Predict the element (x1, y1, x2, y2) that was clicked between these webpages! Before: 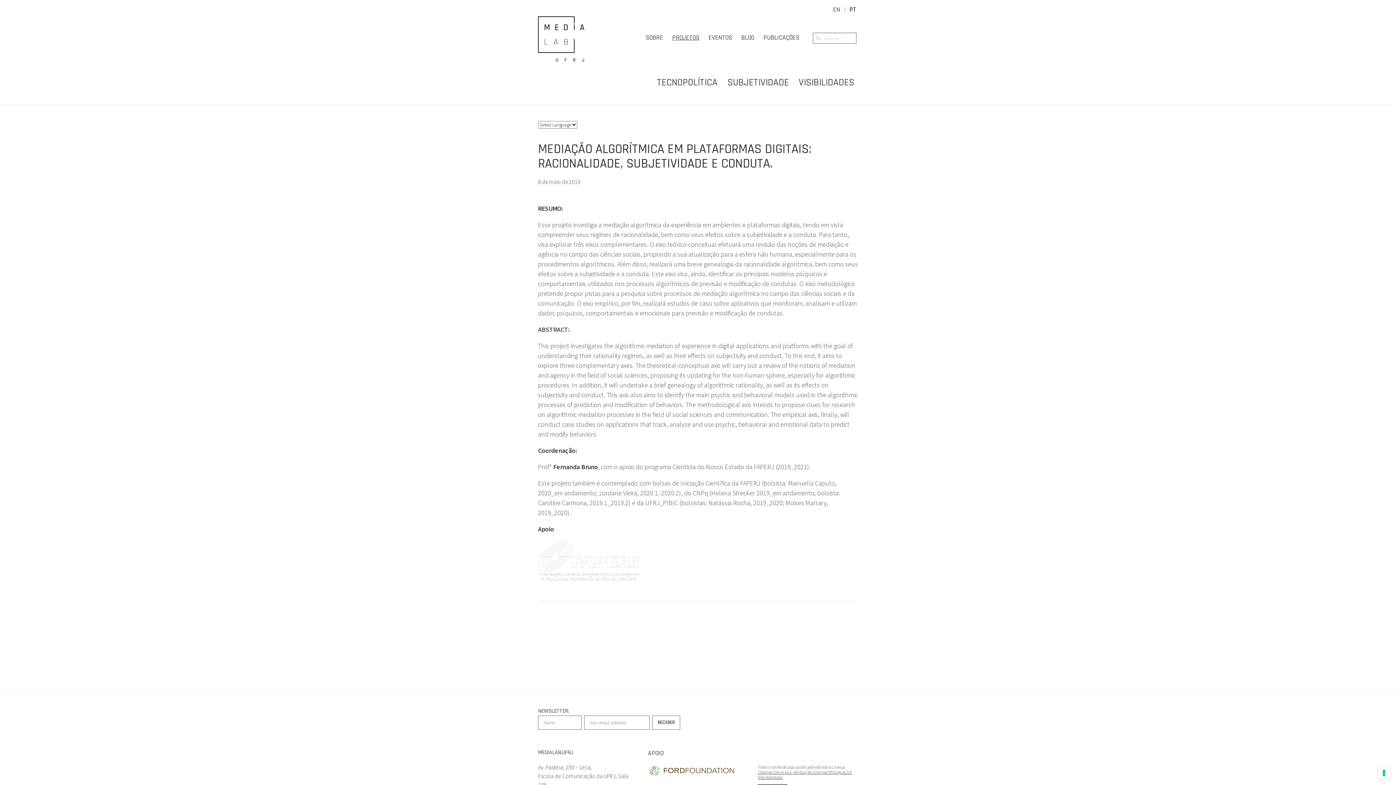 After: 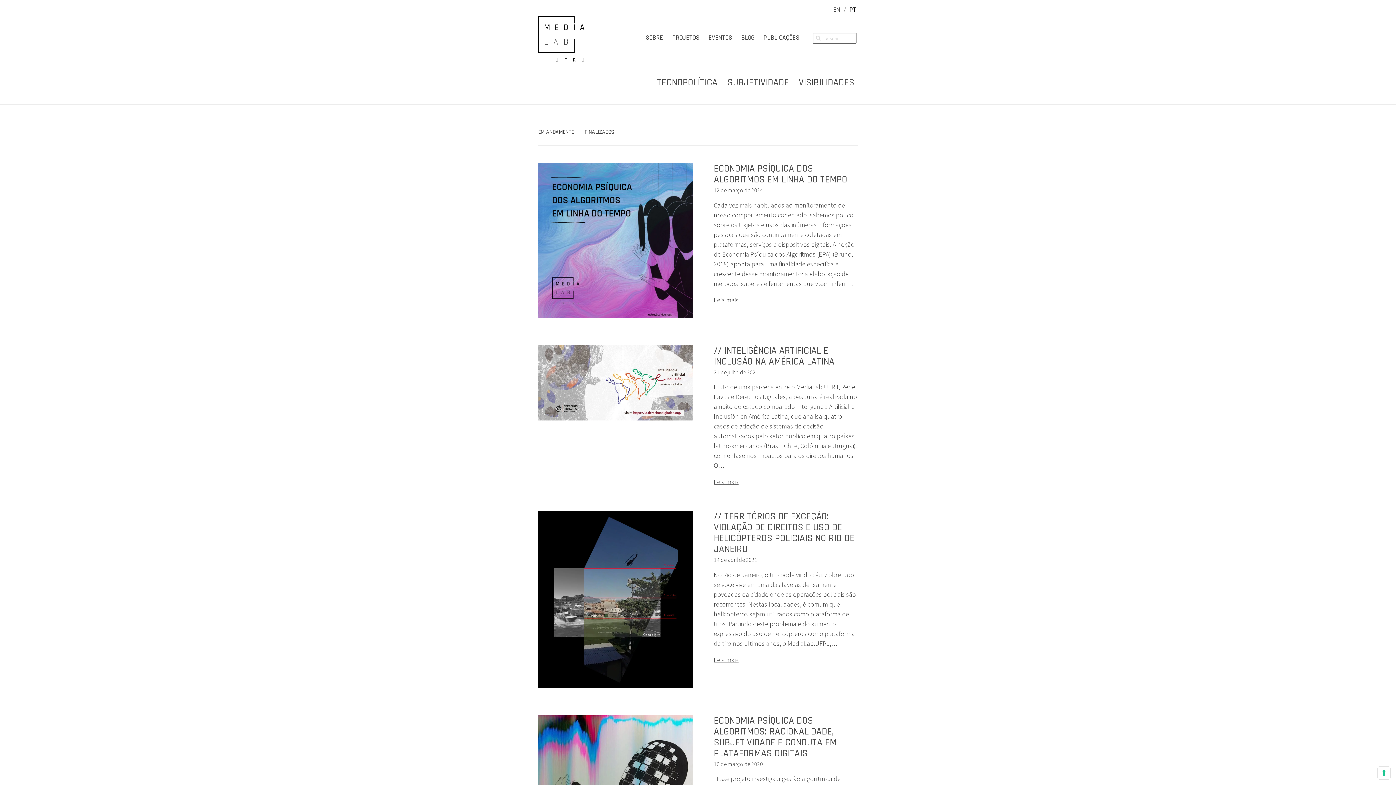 Action: bbox: (672, 33, 699, 41) label: PROJETOS